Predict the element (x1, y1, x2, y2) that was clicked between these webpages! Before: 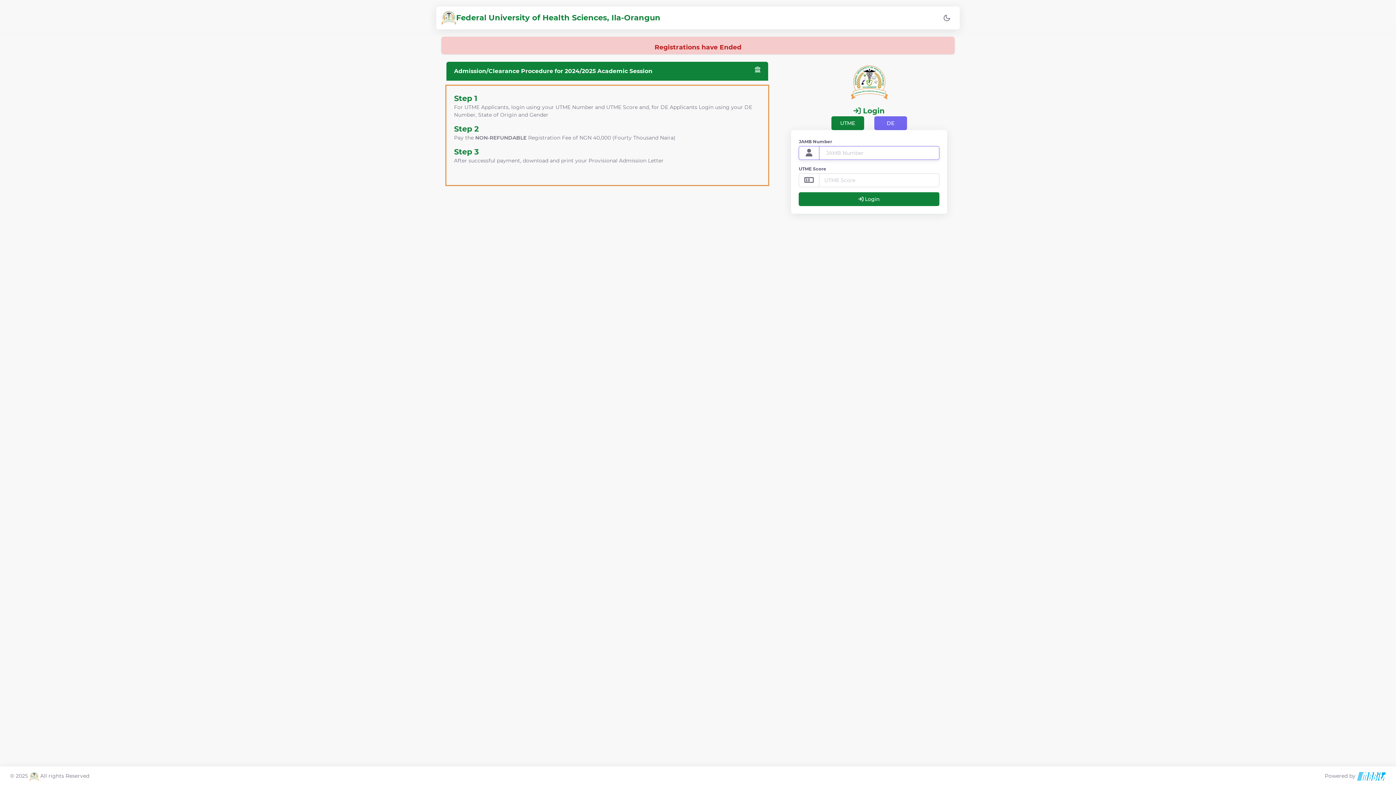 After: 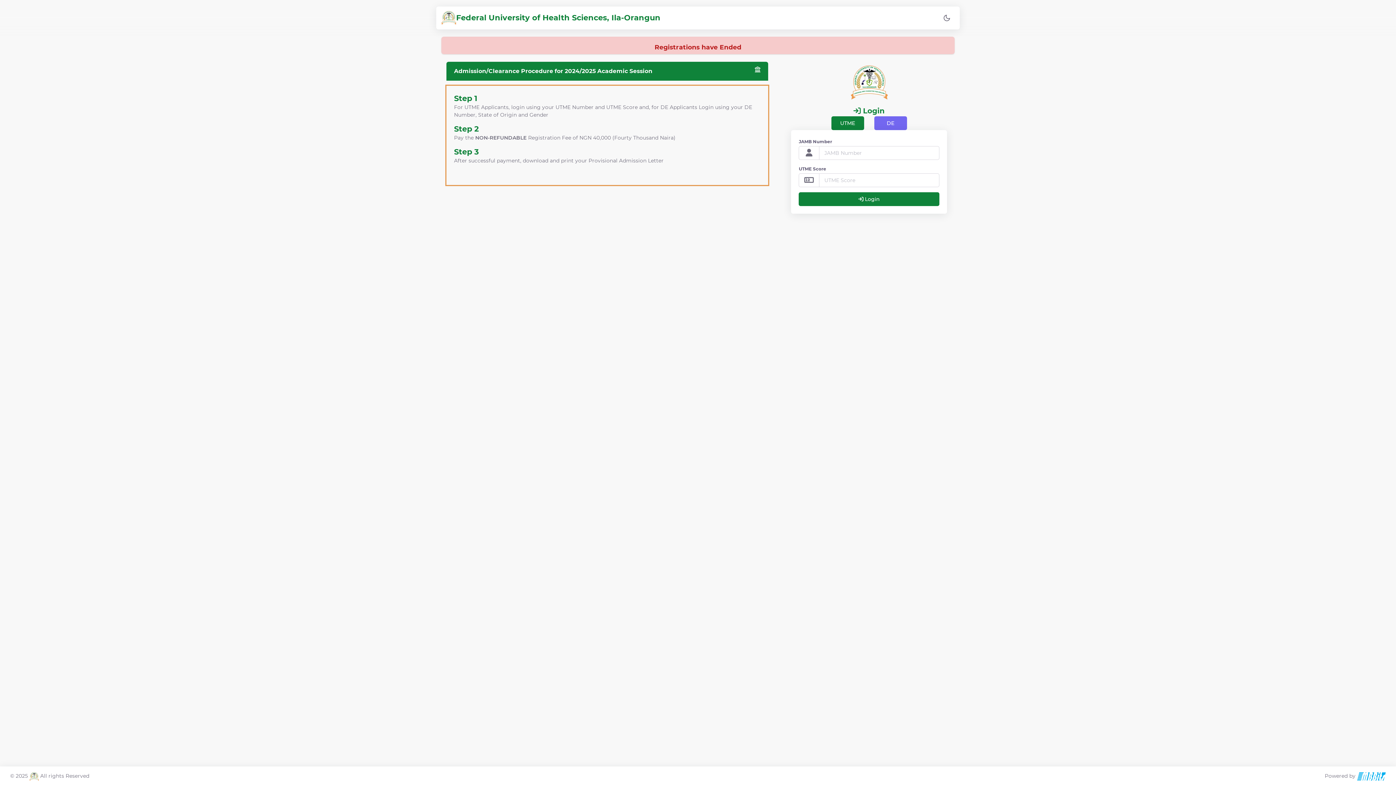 Action: bbox: (831, 116, 864, 130) label: UTME